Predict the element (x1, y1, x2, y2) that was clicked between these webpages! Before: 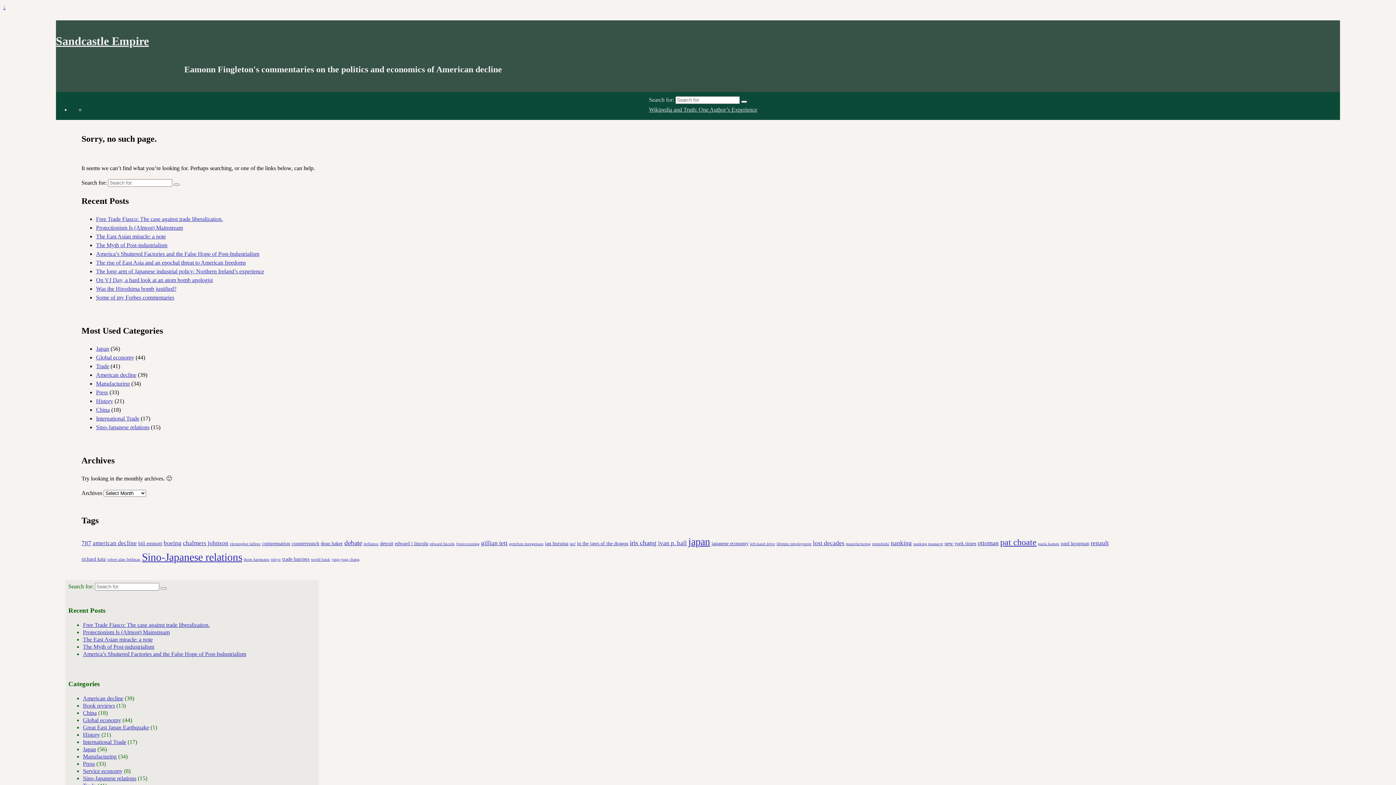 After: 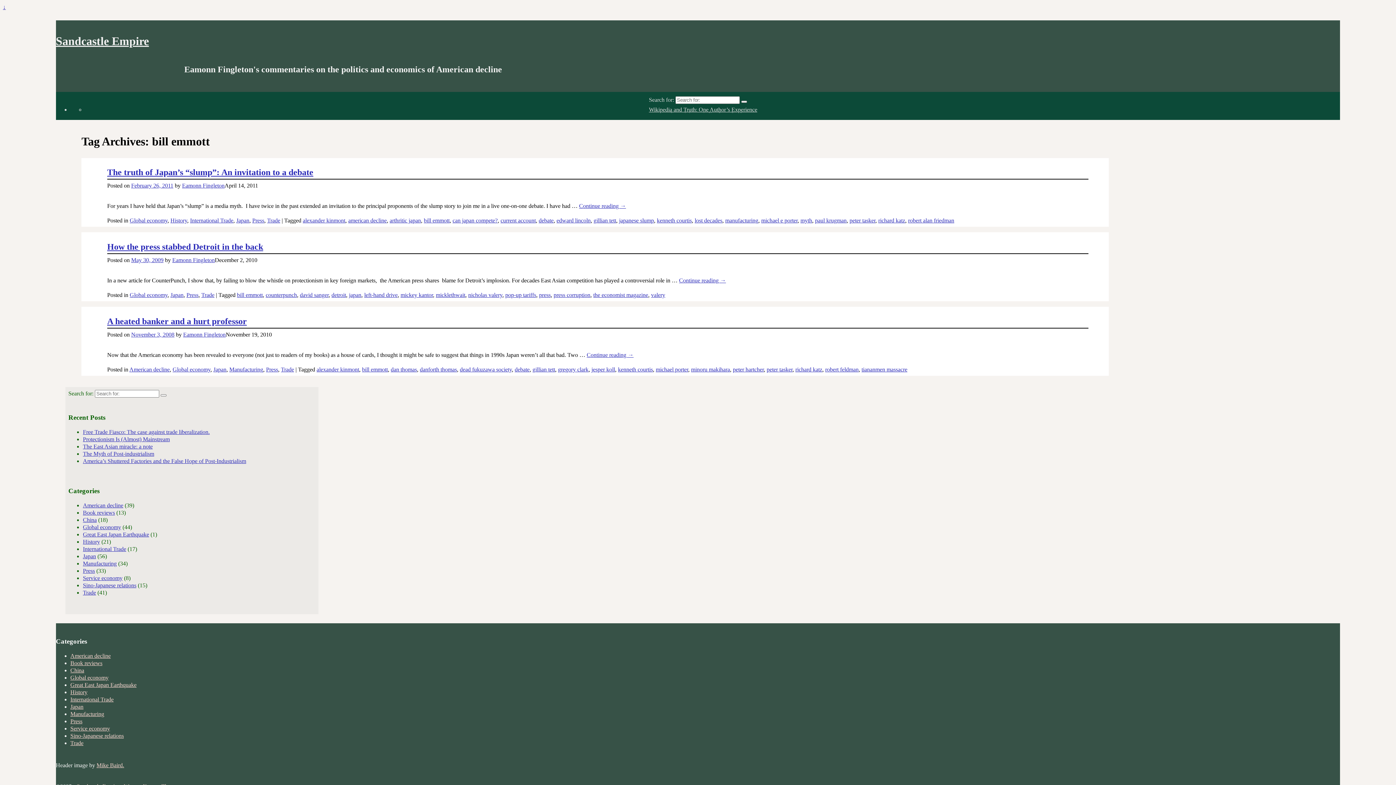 Action: bbox: (138, 540, 162, 546) label: bill emmott (3 items)